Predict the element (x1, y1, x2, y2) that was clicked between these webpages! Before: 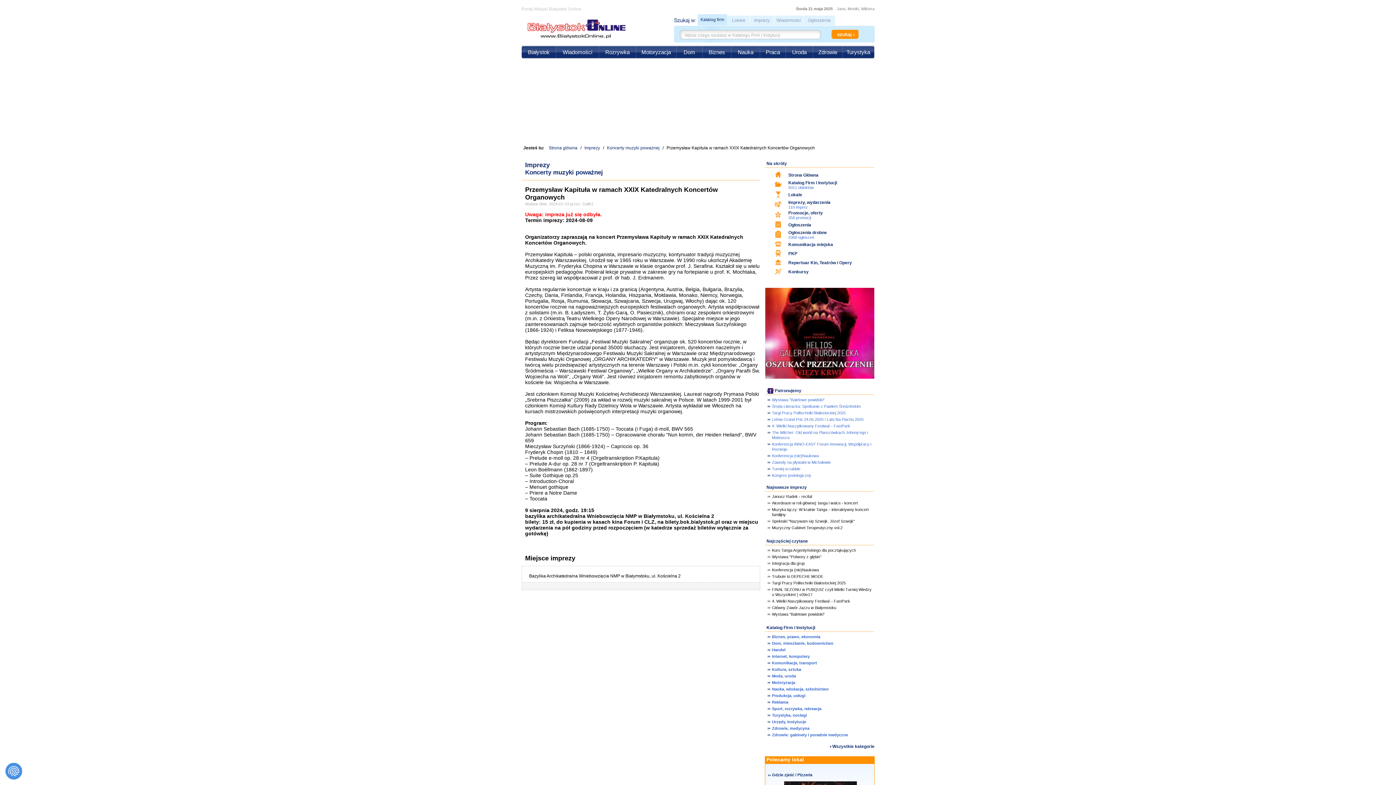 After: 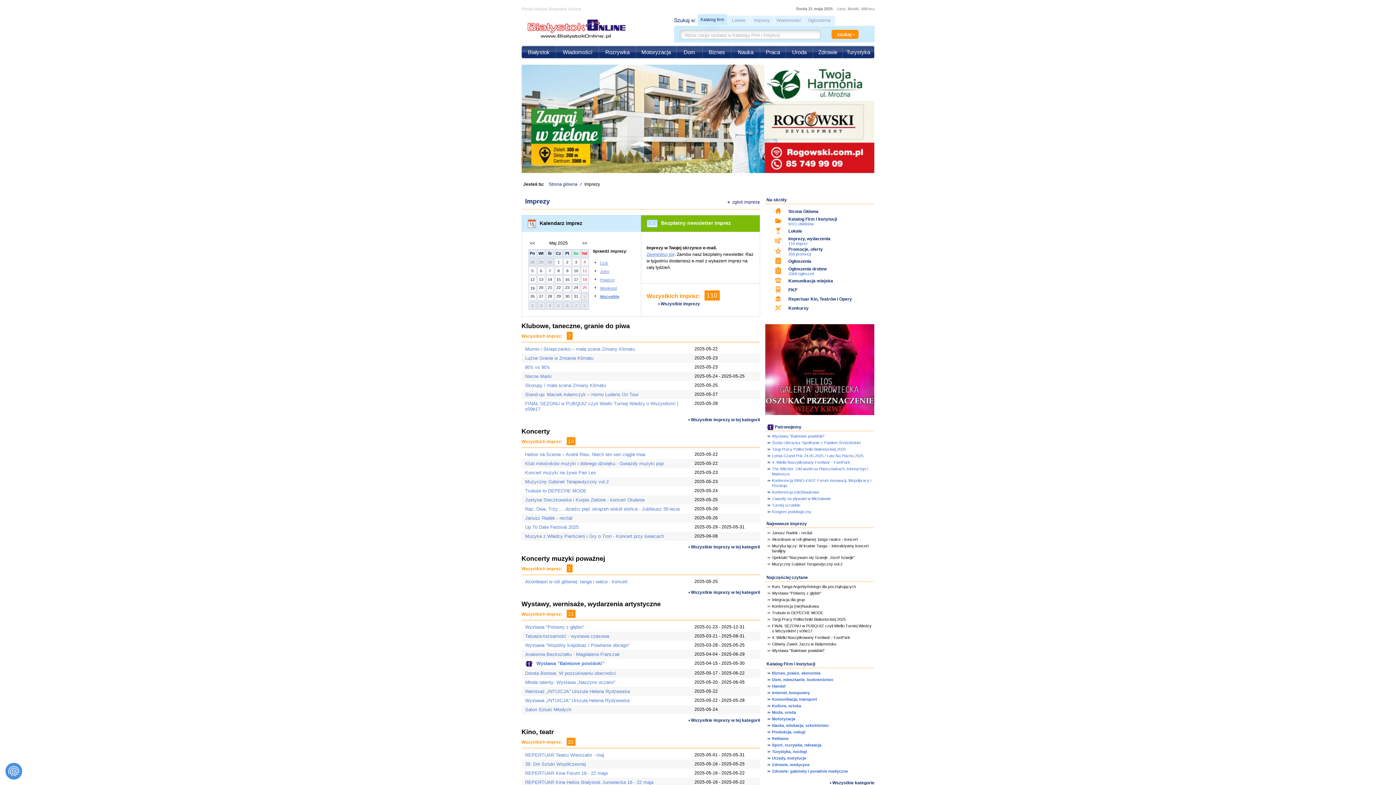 Action: label: Imprezy, wydarzenia bbox: (788, 200, 830, 205)